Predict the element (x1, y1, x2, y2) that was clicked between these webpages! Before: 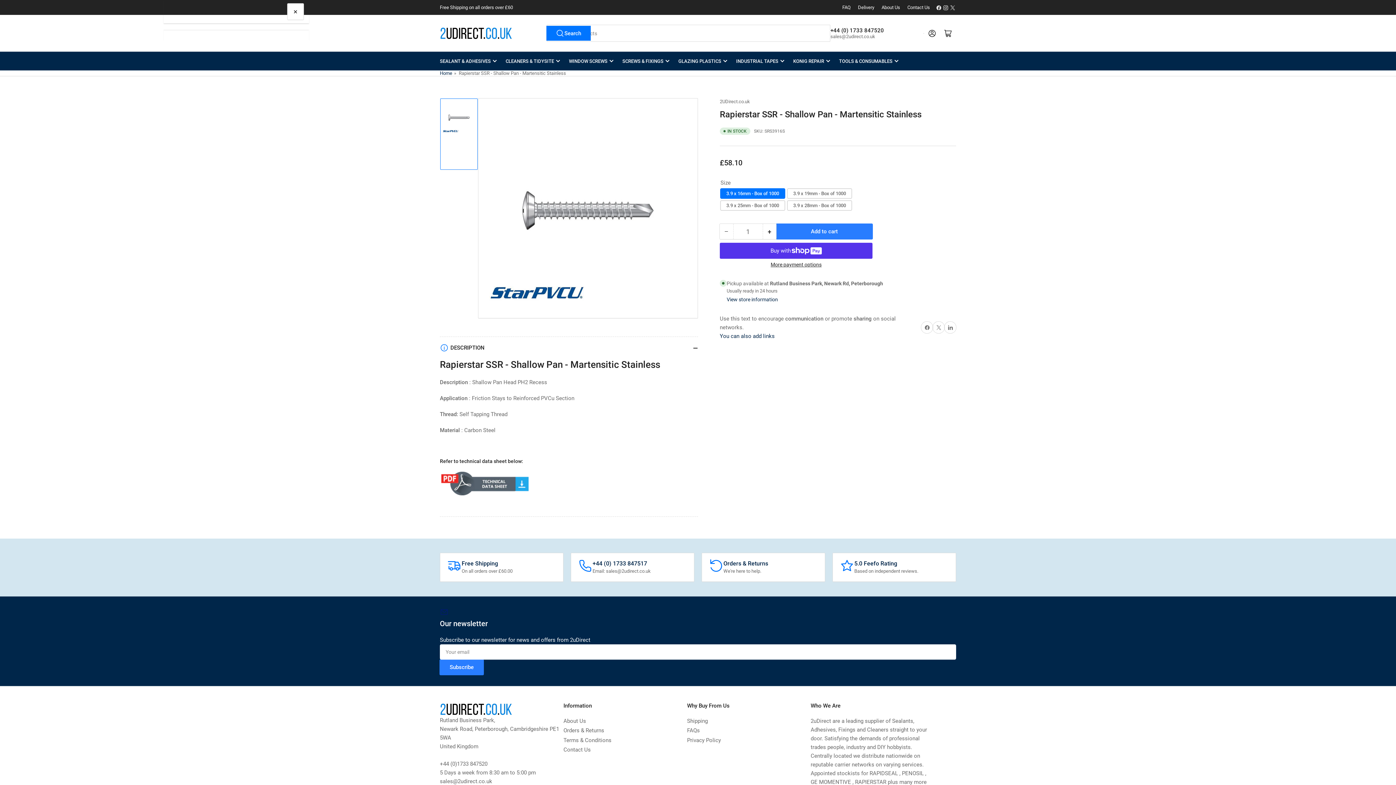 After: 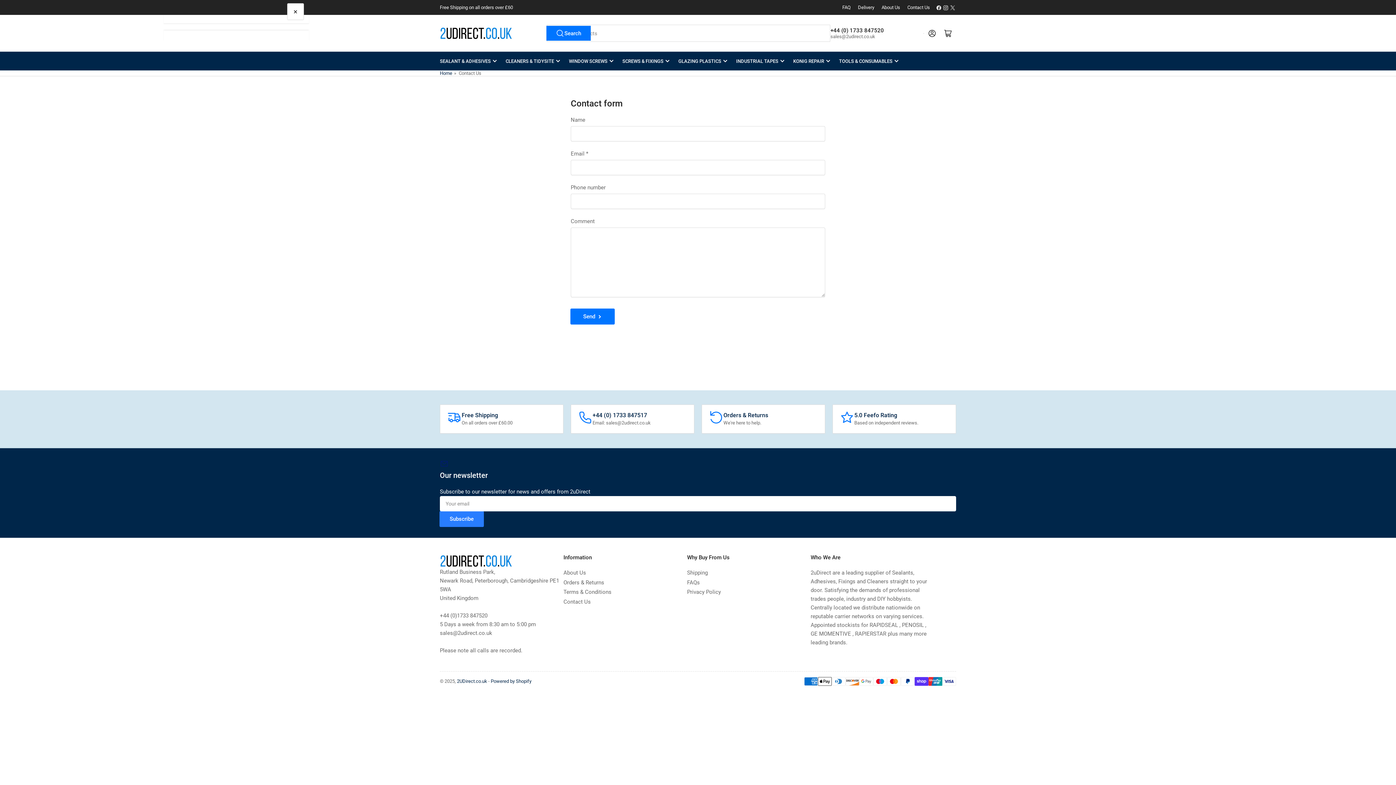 Action: bbox: (563, 747, 590, 753) label: Contact Us